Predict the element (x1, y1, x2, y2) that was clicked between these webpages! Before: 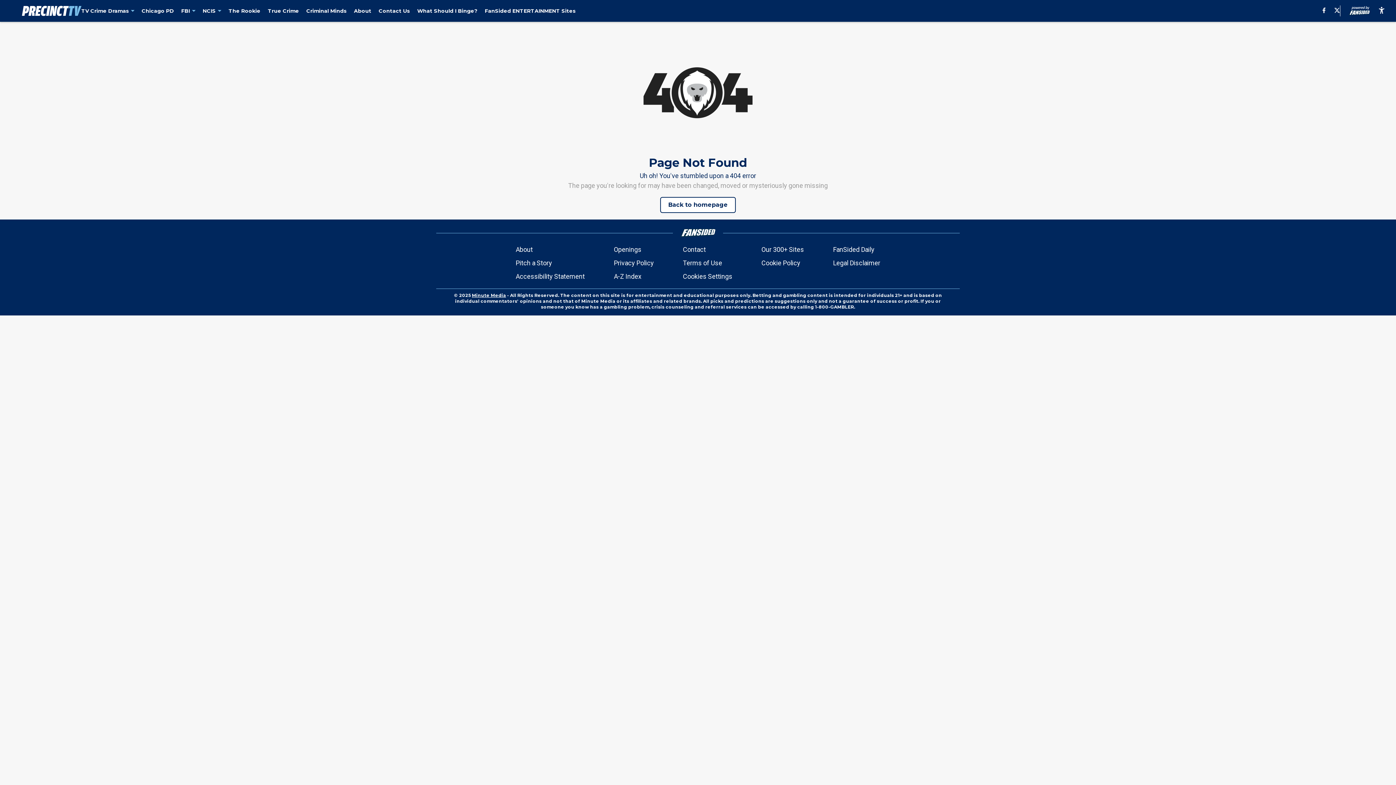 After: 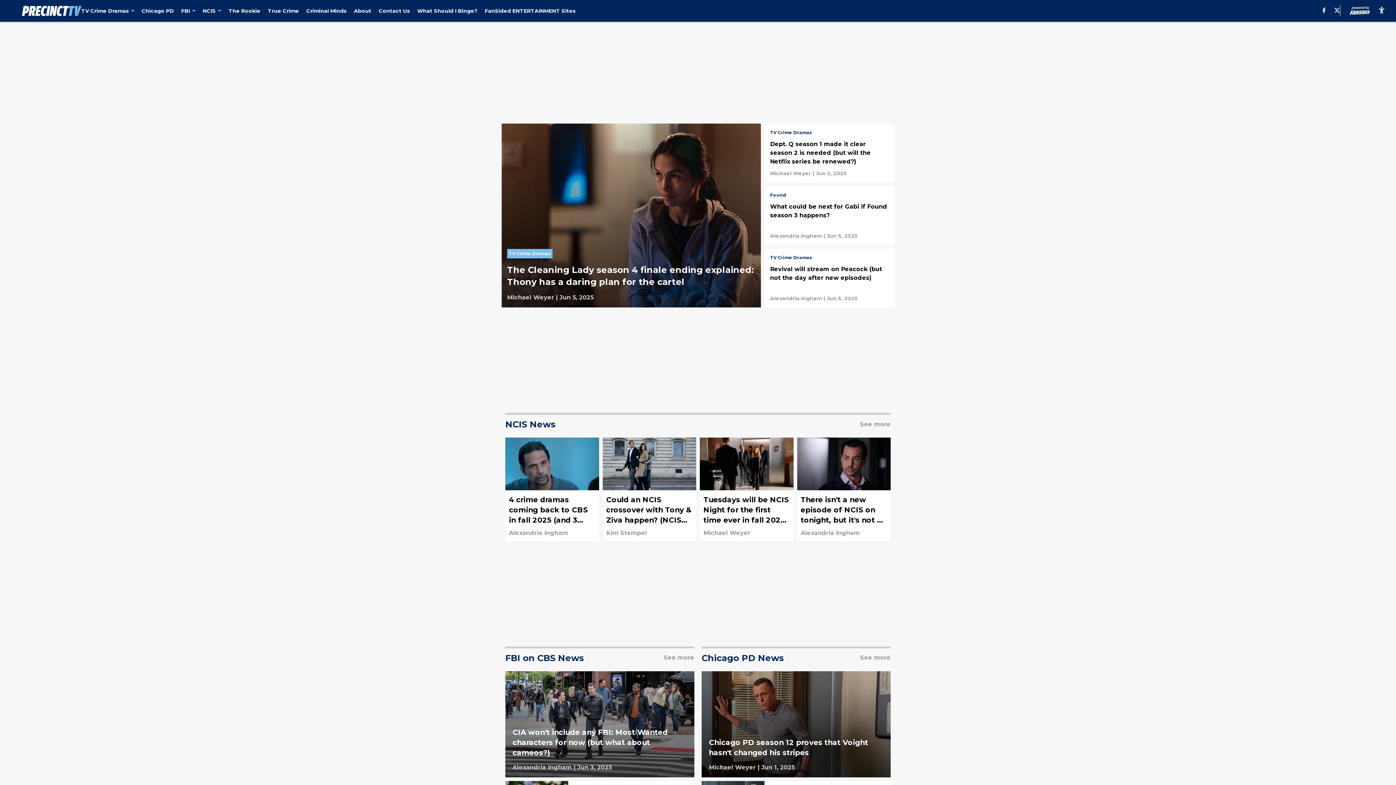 Action: bbox: (661, 197, 735, 212) label: Back to homepage